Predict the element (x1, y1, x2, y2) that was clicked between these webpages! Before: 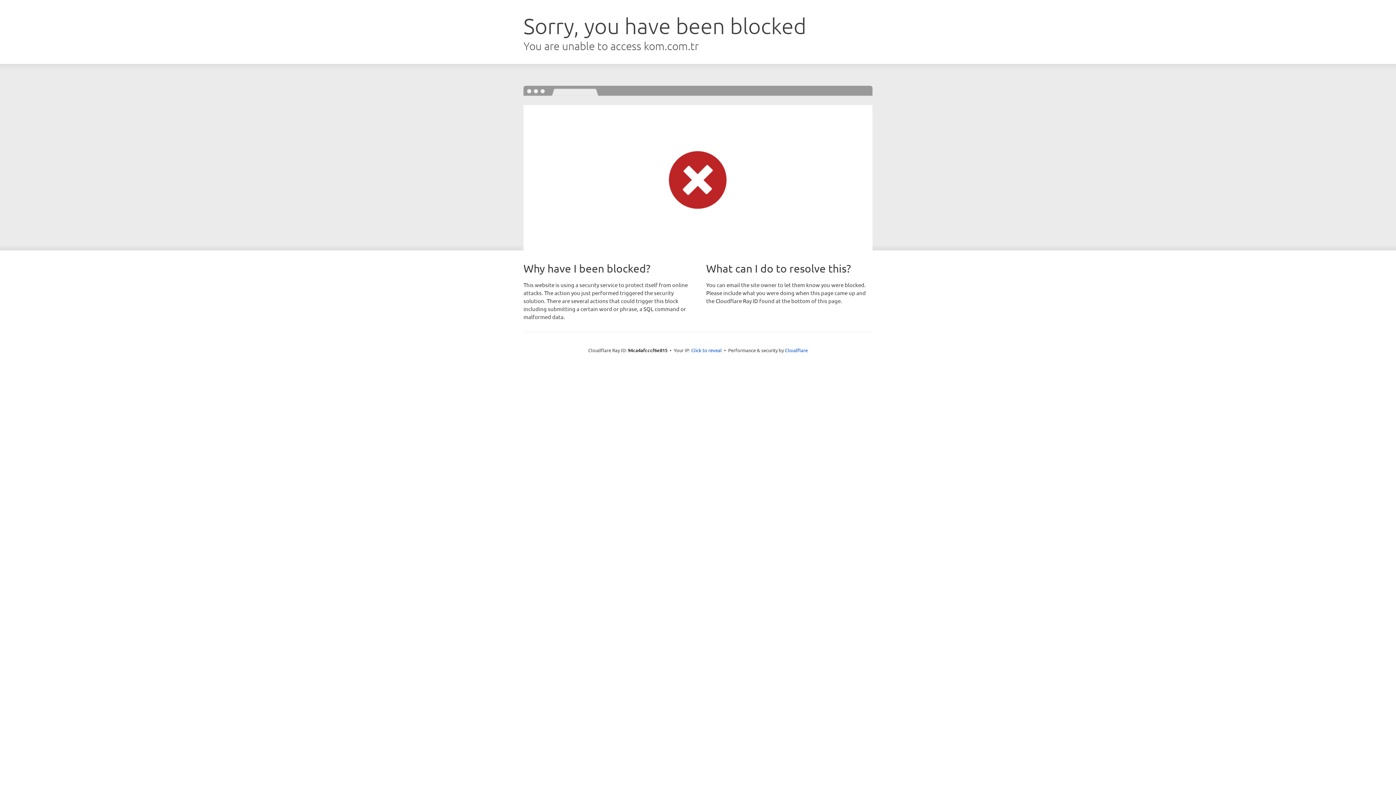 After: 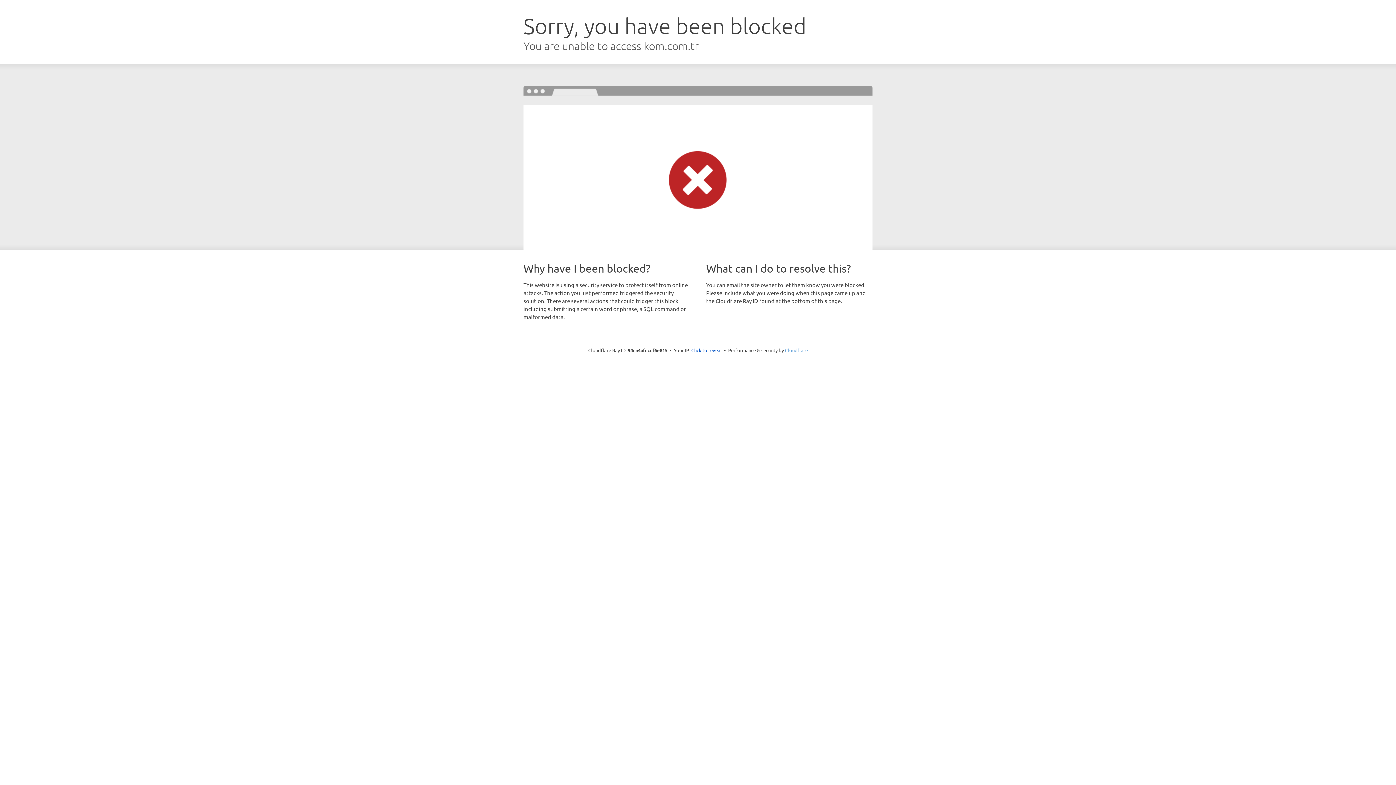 Action: bbox: (785, 347, 808, 353) label: Cloudflare